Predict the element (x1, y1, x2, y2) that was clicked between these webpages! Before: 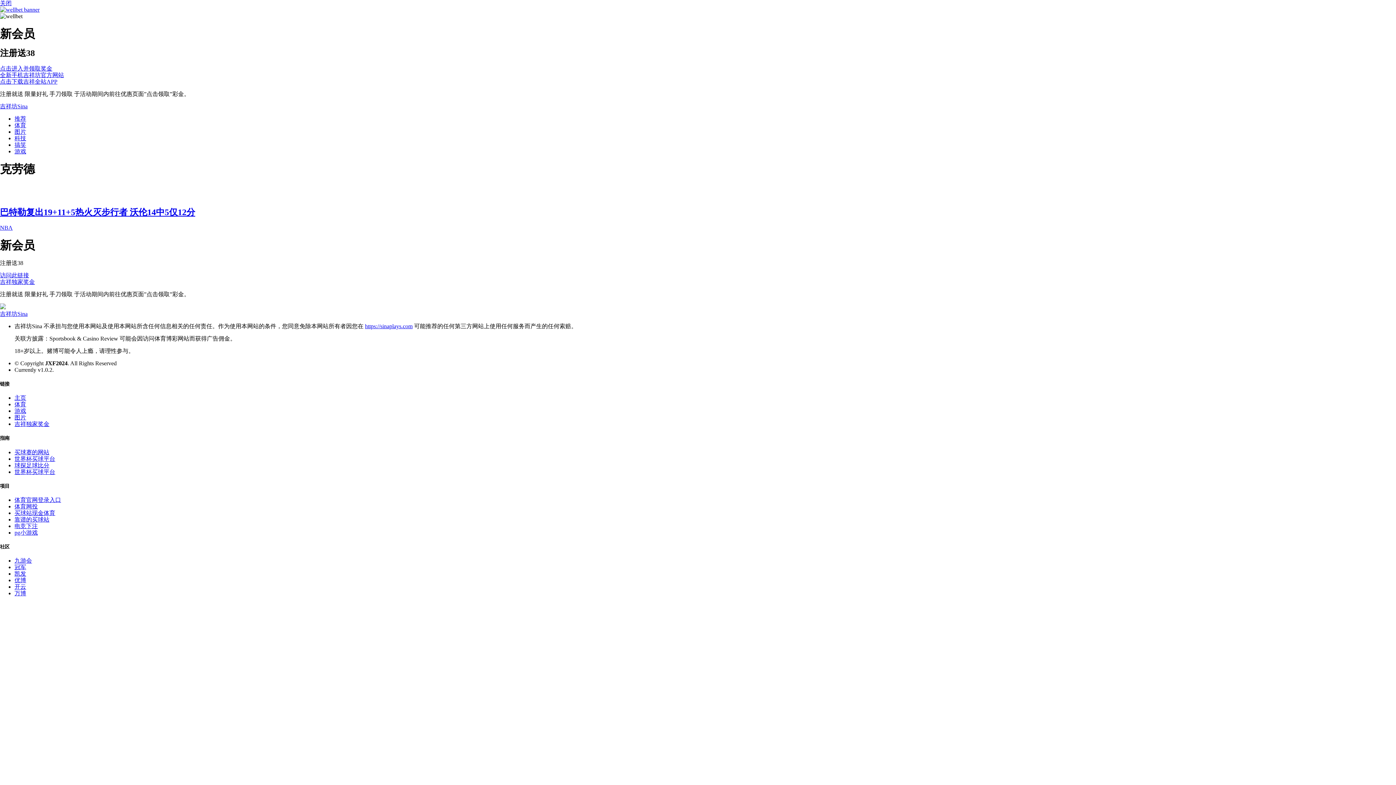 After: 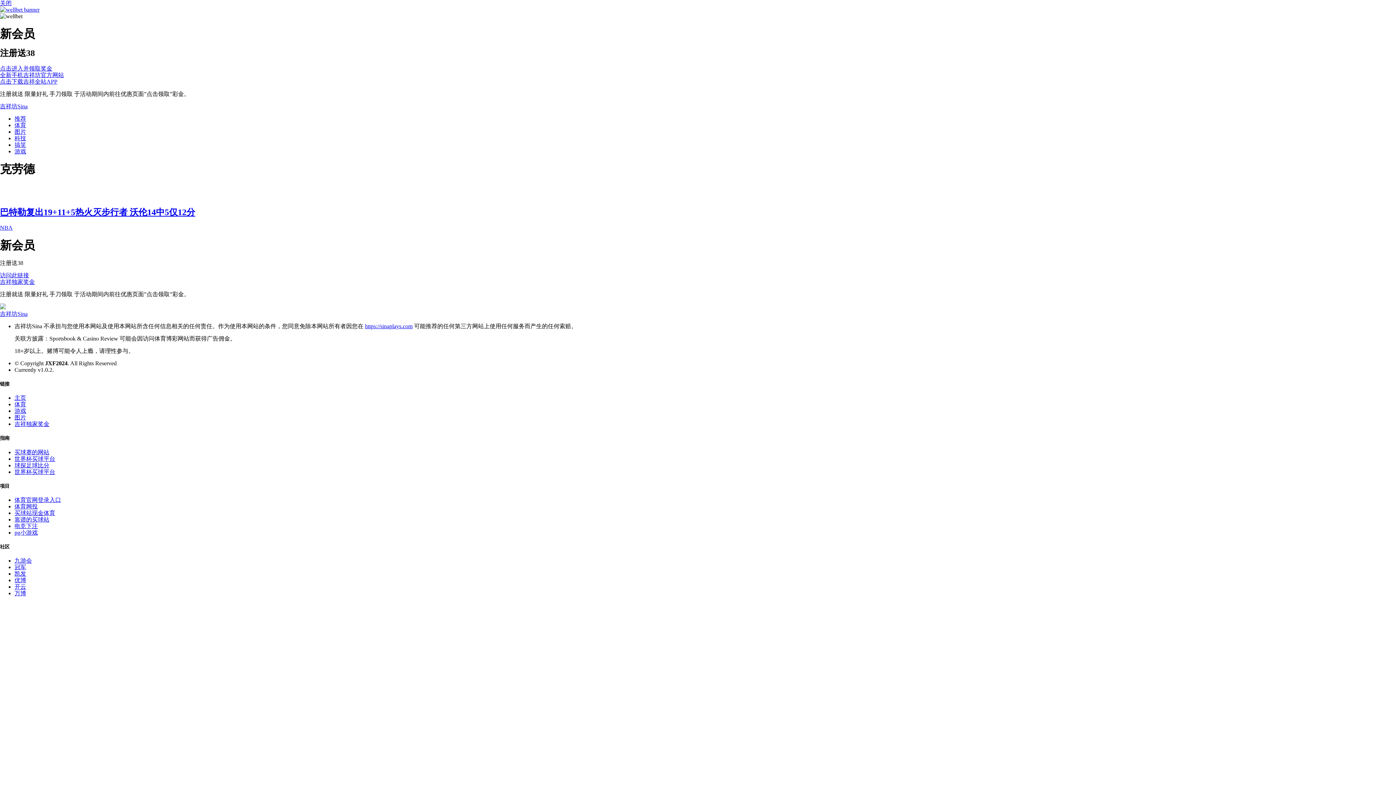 Action: bbox: (0, 193, 1396, 200)